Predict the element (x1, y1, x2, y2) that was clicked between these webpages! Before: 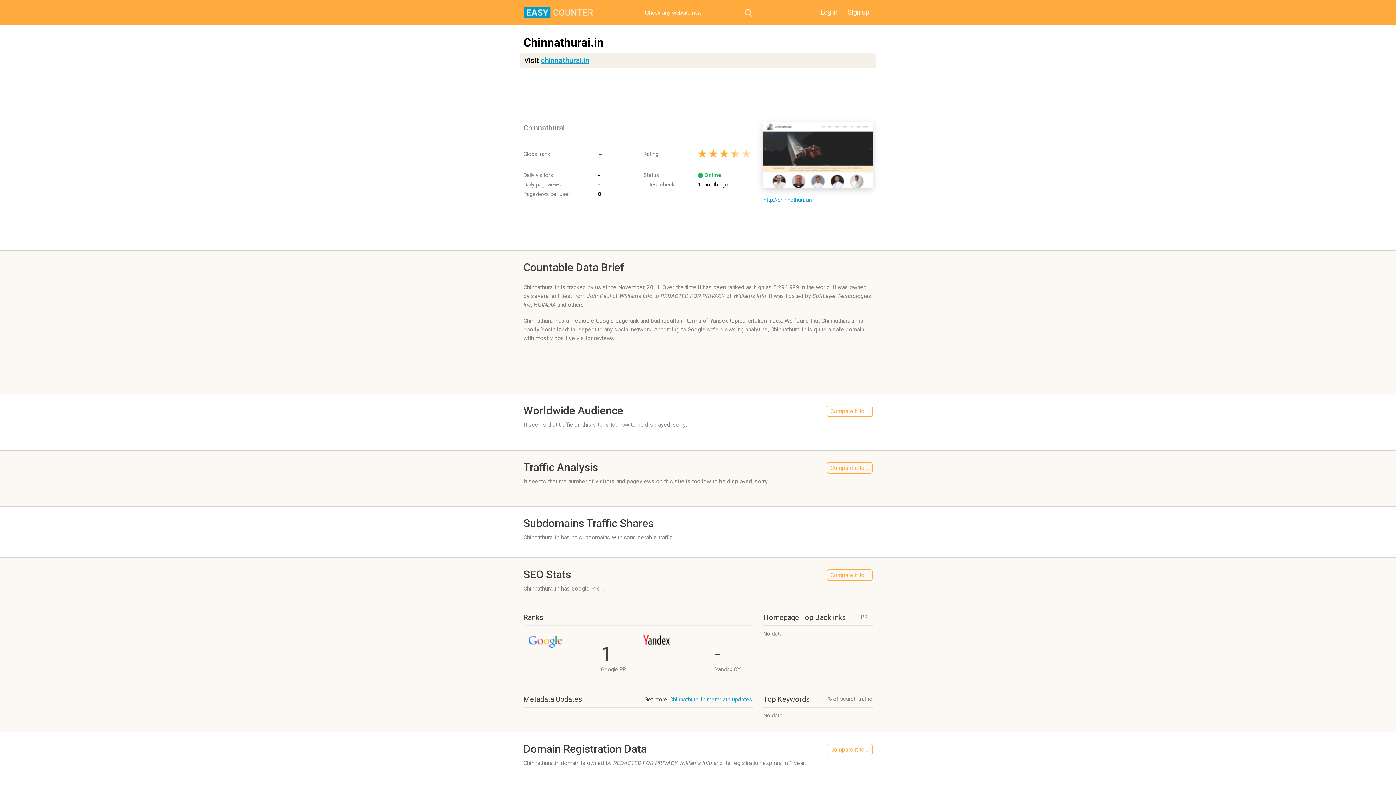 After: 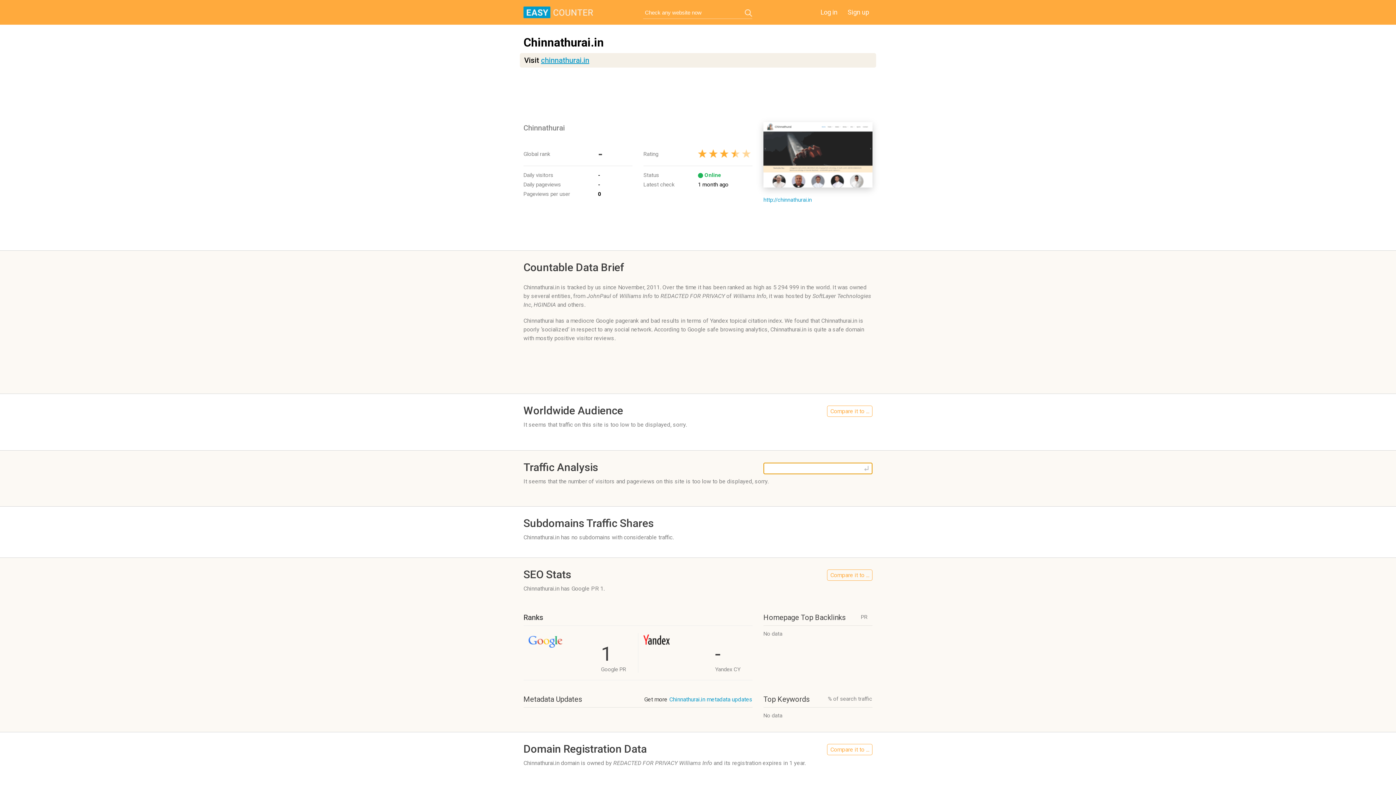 Action: label: Compare it to ... bbox: (827, 462, 872, 473)